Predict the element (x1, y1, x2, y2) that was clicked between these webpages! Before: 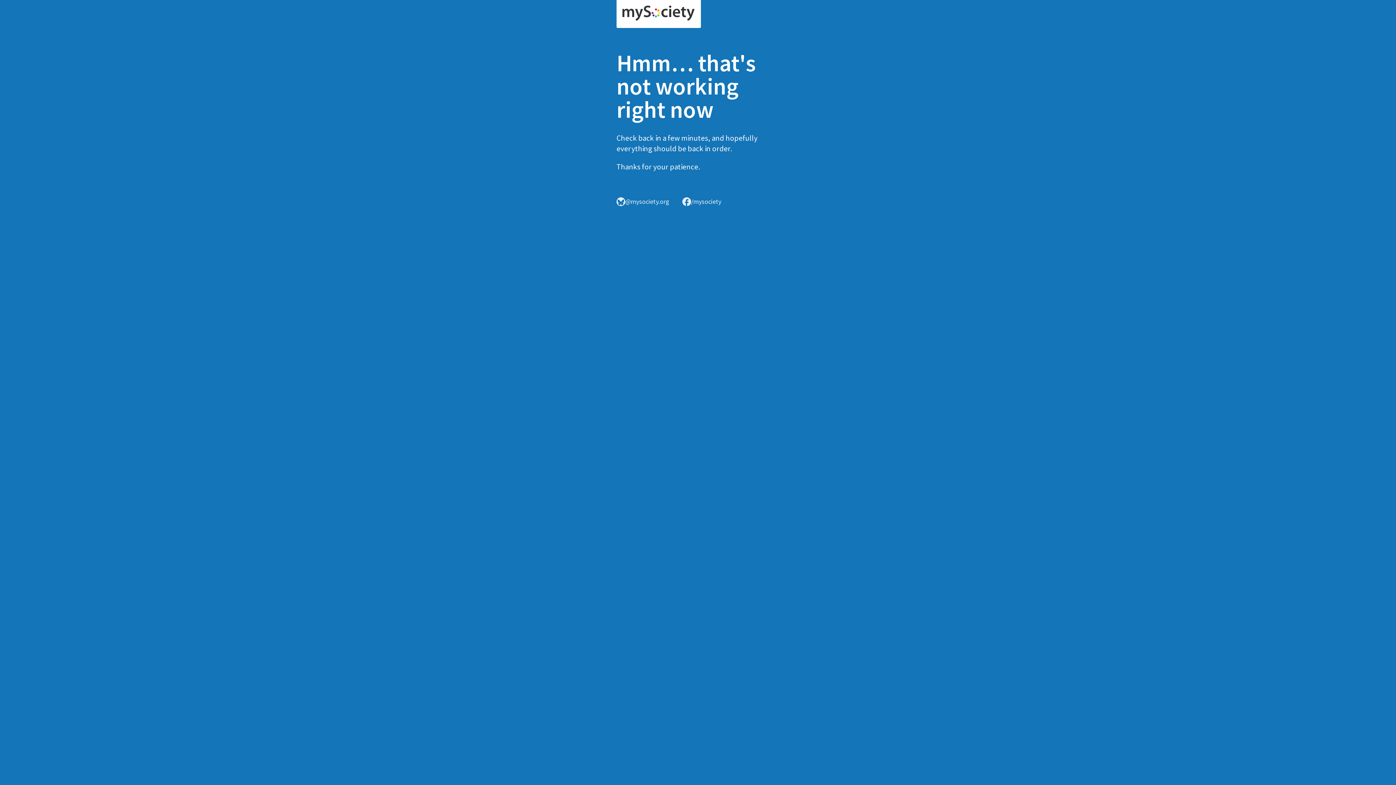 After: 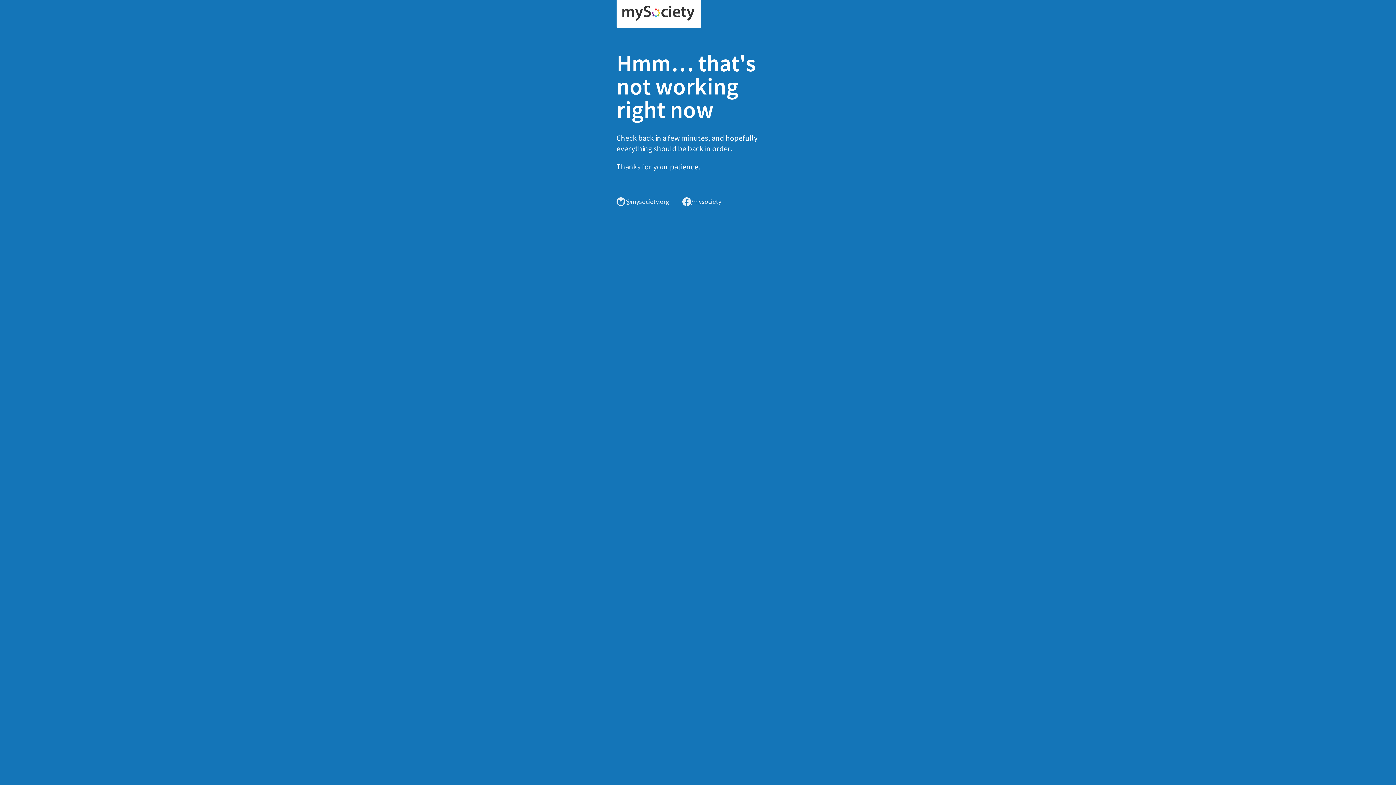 Action: bbox: (616, 0, 701, 28)